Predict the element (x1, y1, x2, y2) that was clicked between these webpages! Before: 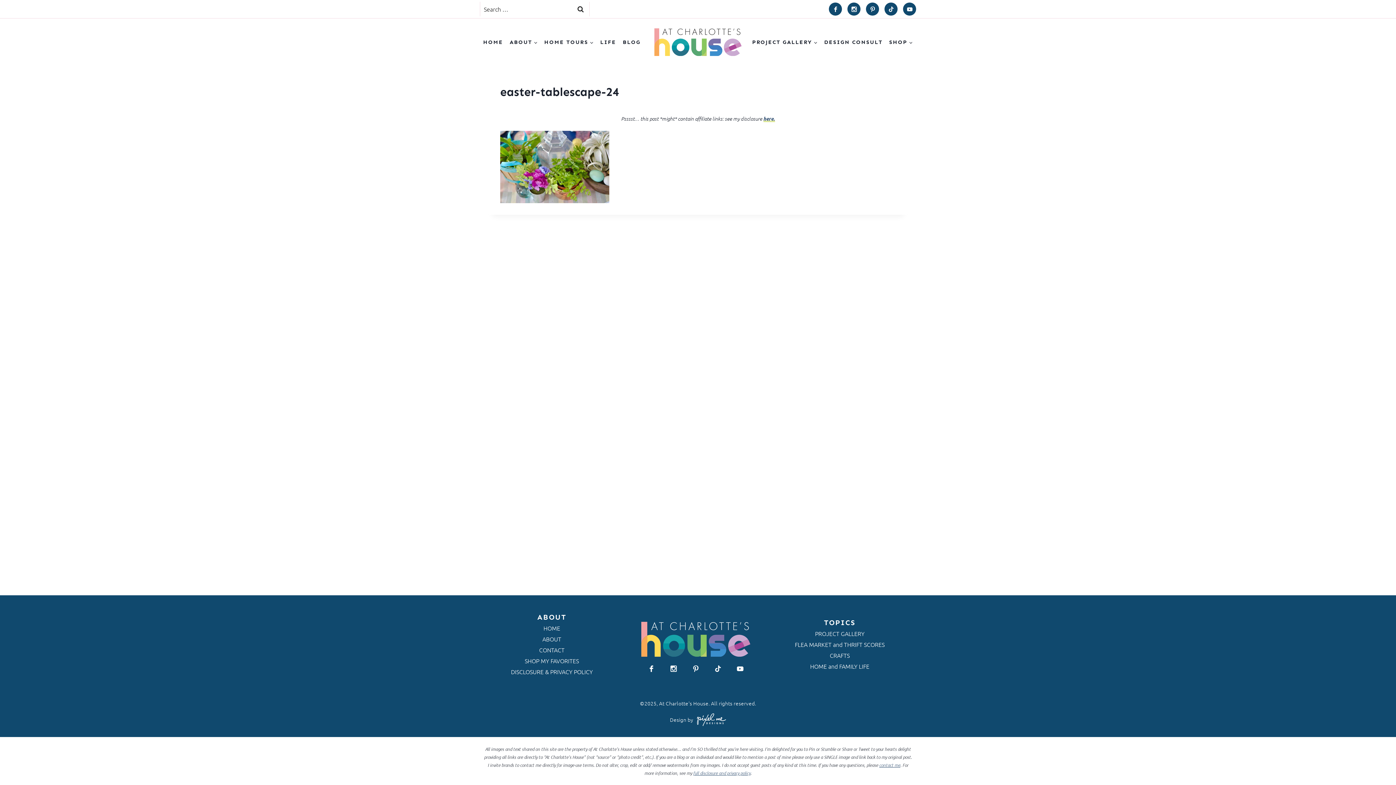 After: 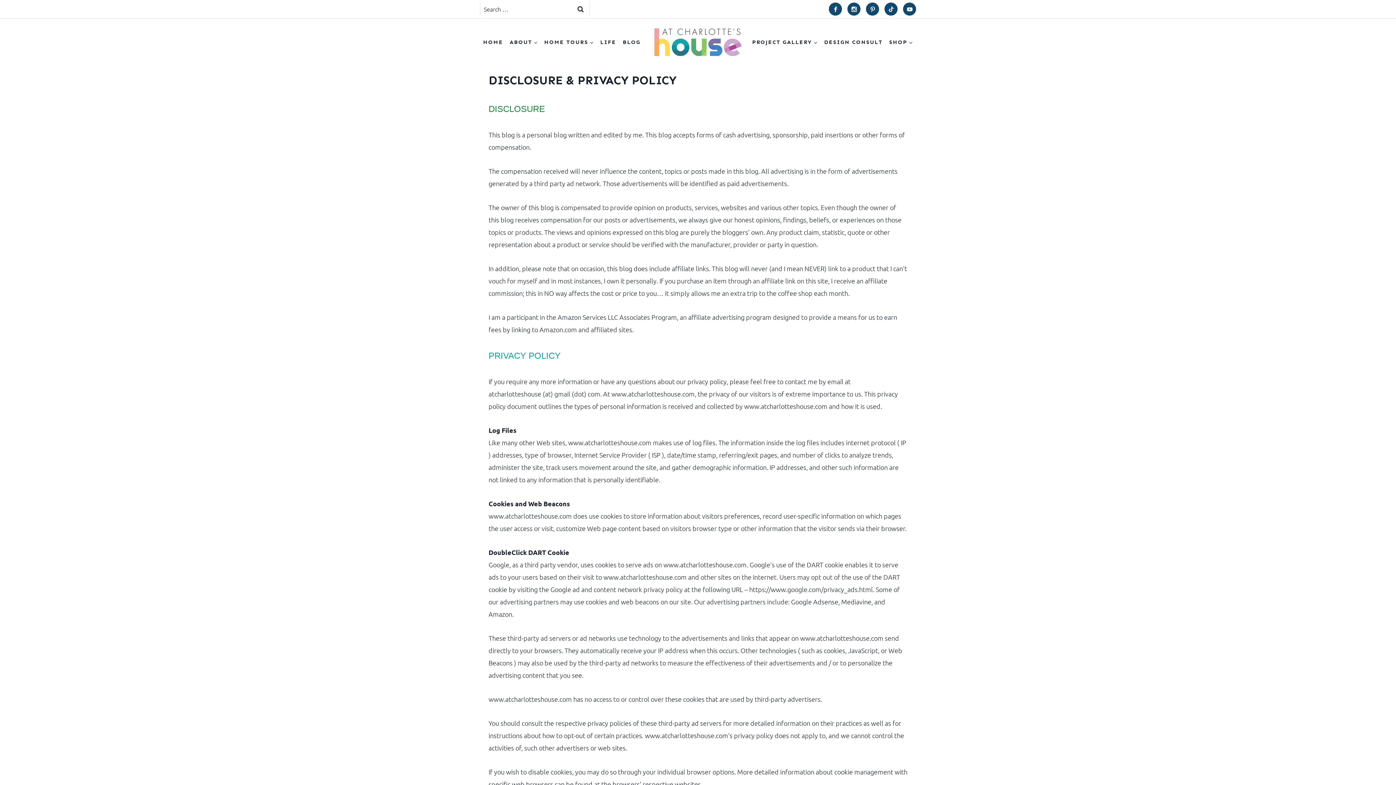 Action: label: DISCLOSURE & PRIVACY POLICY bbox: (511, 667, 592, 675)